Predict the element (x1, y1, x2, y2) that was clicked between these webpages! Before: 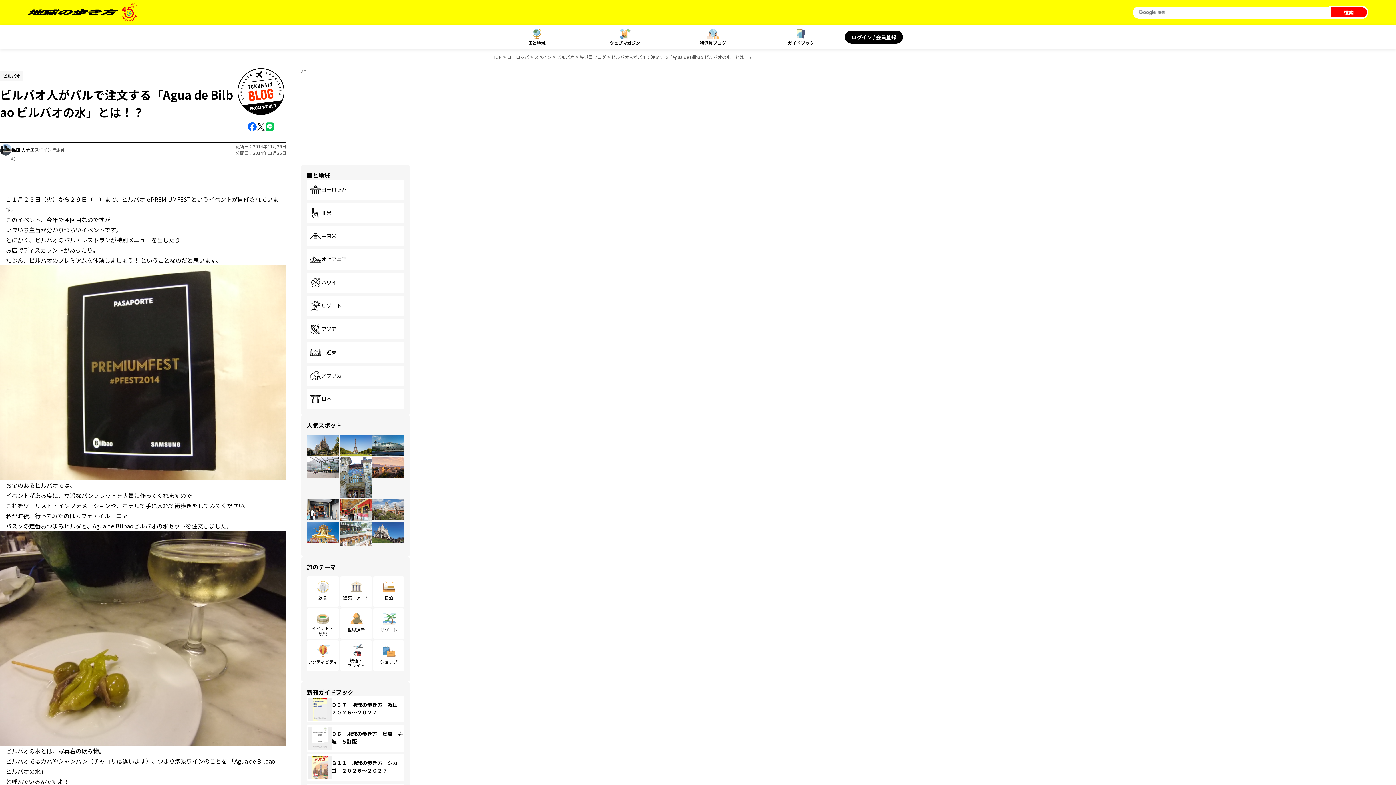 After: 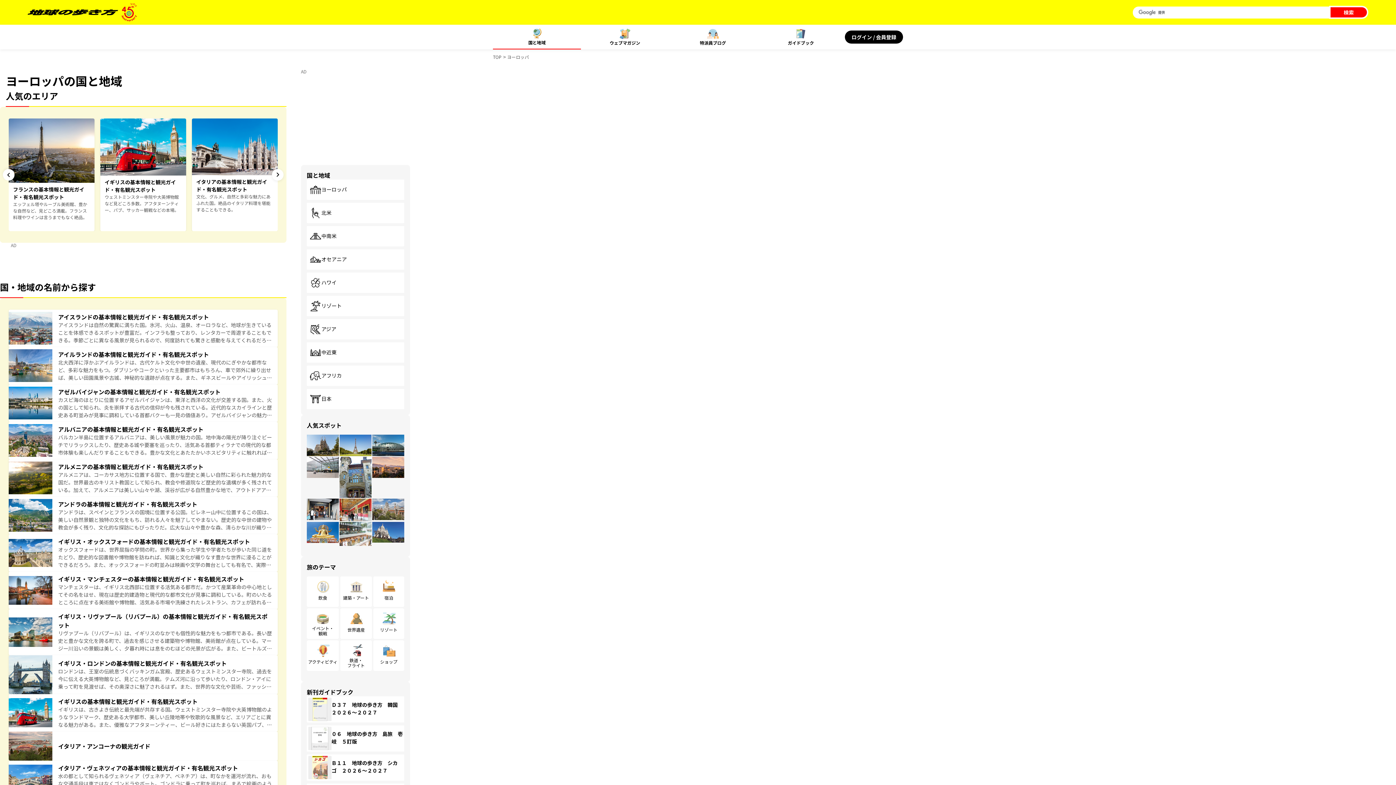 Action: label: ヨーロッパ bbox: (306, 179, 404, 200)